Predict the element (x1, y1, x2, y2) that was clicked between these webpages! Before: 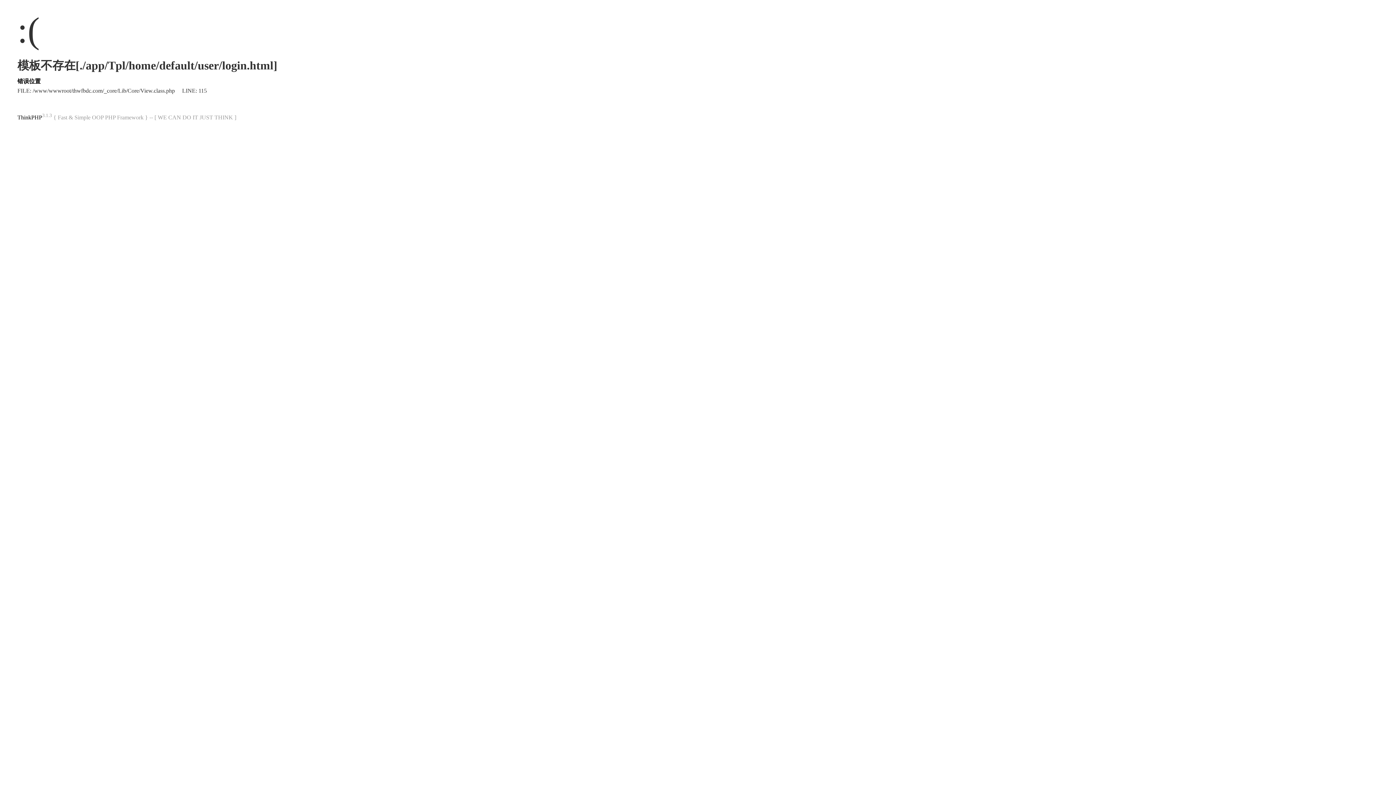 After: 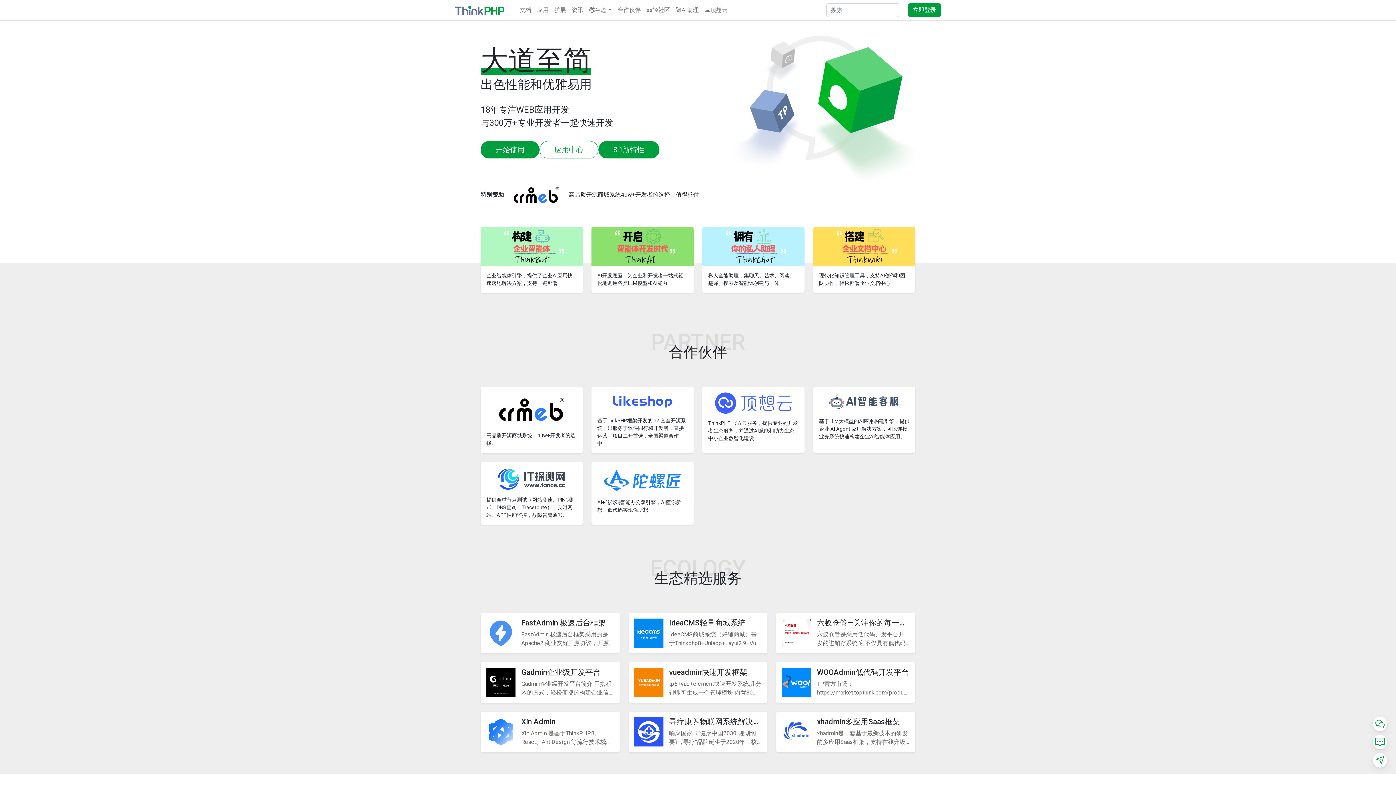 Action: label: ThinkPHP bbox: (17, 114, 42, 120)